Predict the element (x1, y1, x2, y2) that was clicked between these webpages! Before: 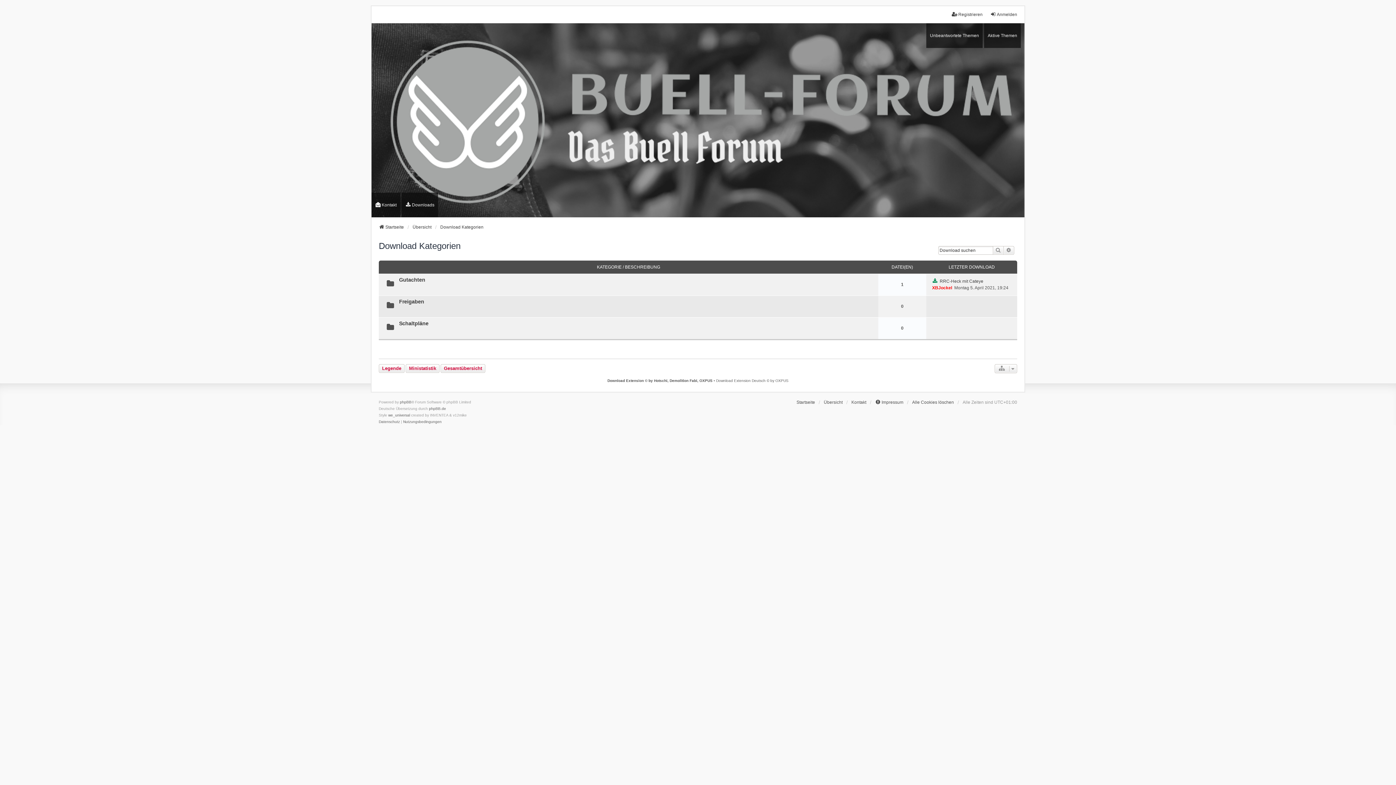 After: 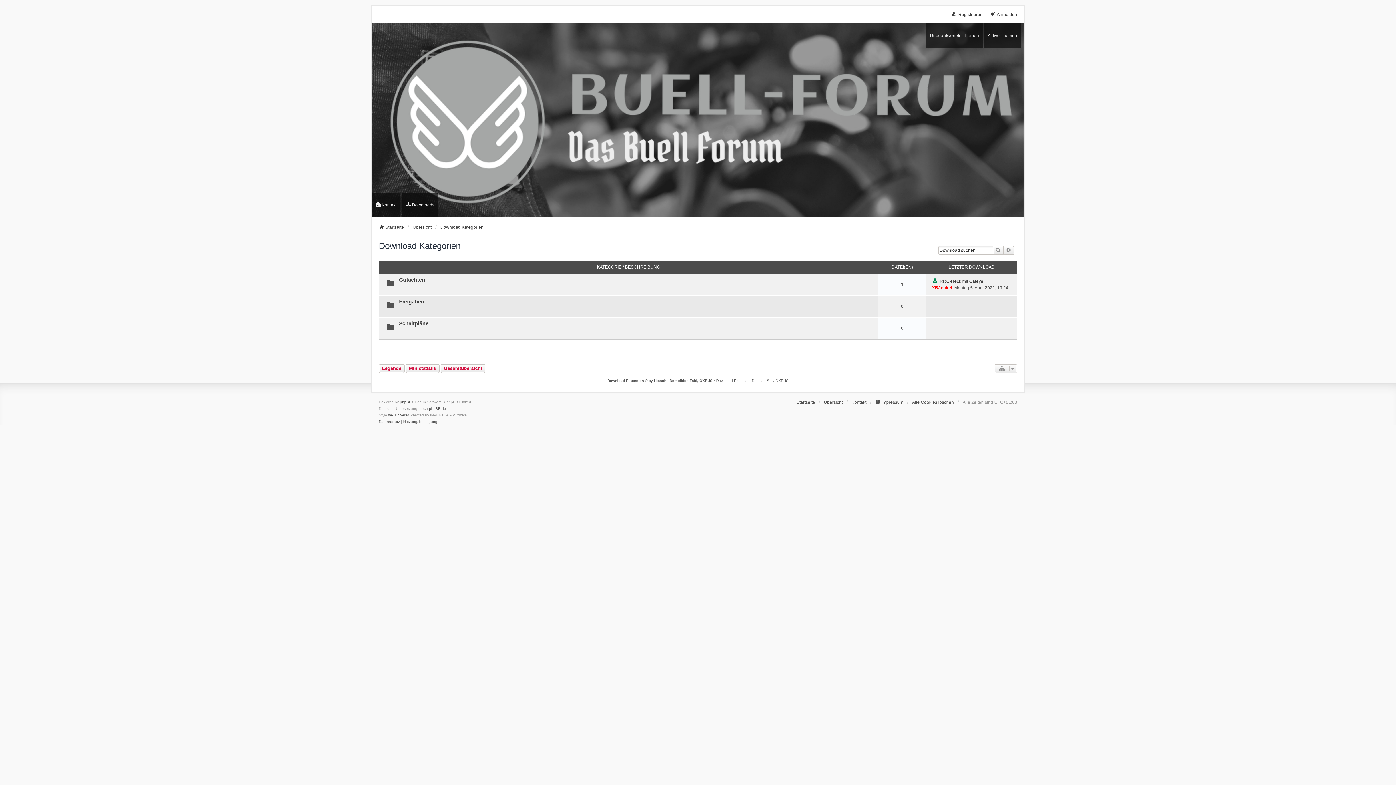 Action: label: Download Kategorien bbox: (440, 224, 483, 230)